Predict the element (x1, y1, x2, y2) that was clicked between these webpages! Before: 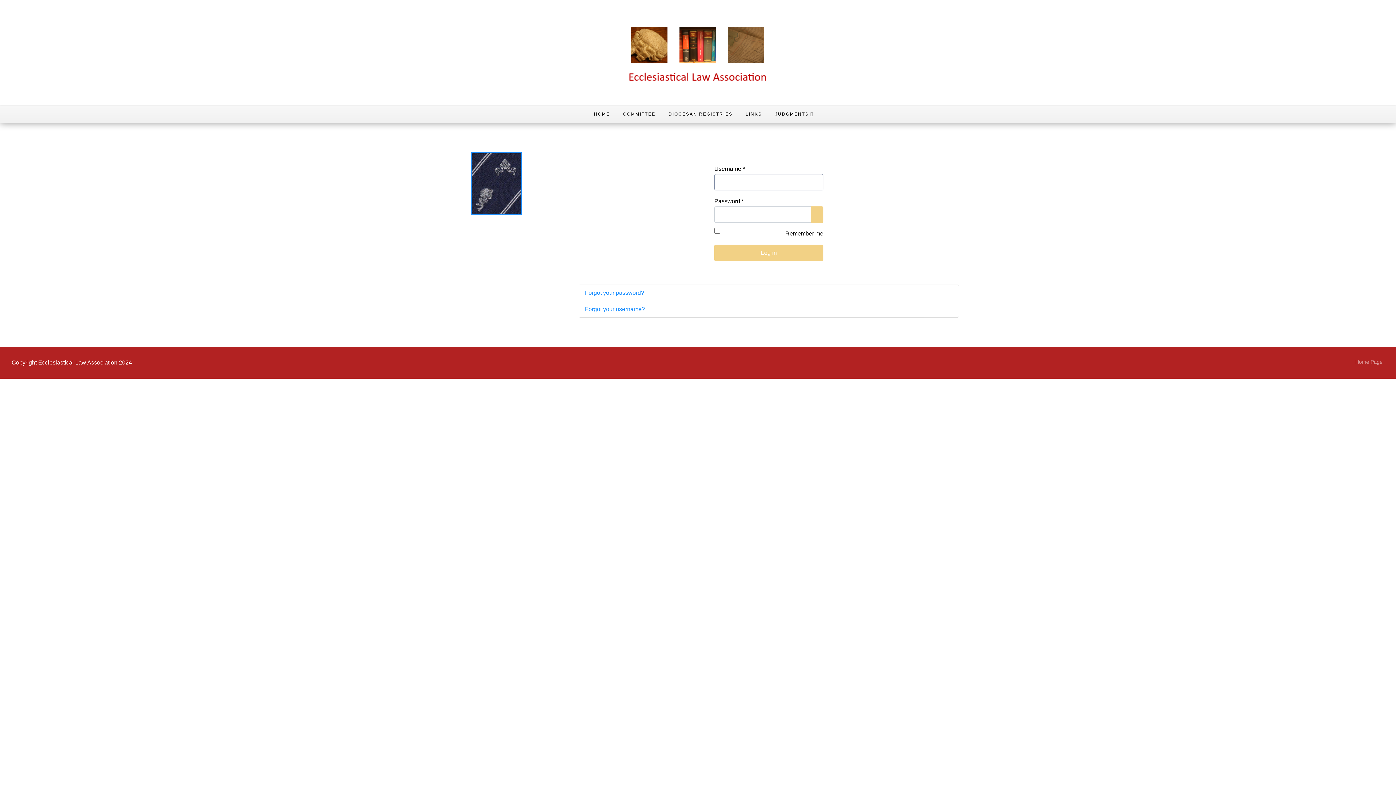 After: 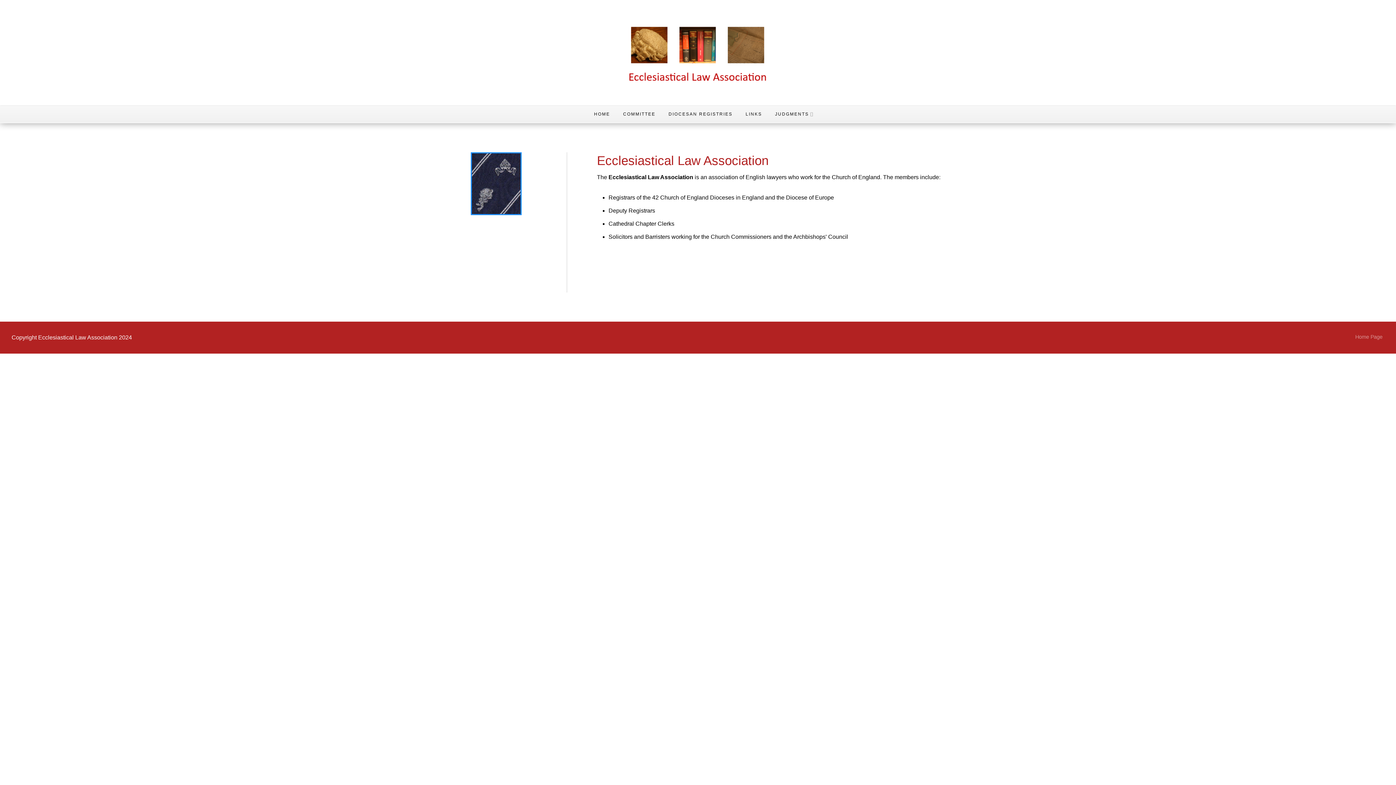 Action: bbox: (623, 48, 772, 55)